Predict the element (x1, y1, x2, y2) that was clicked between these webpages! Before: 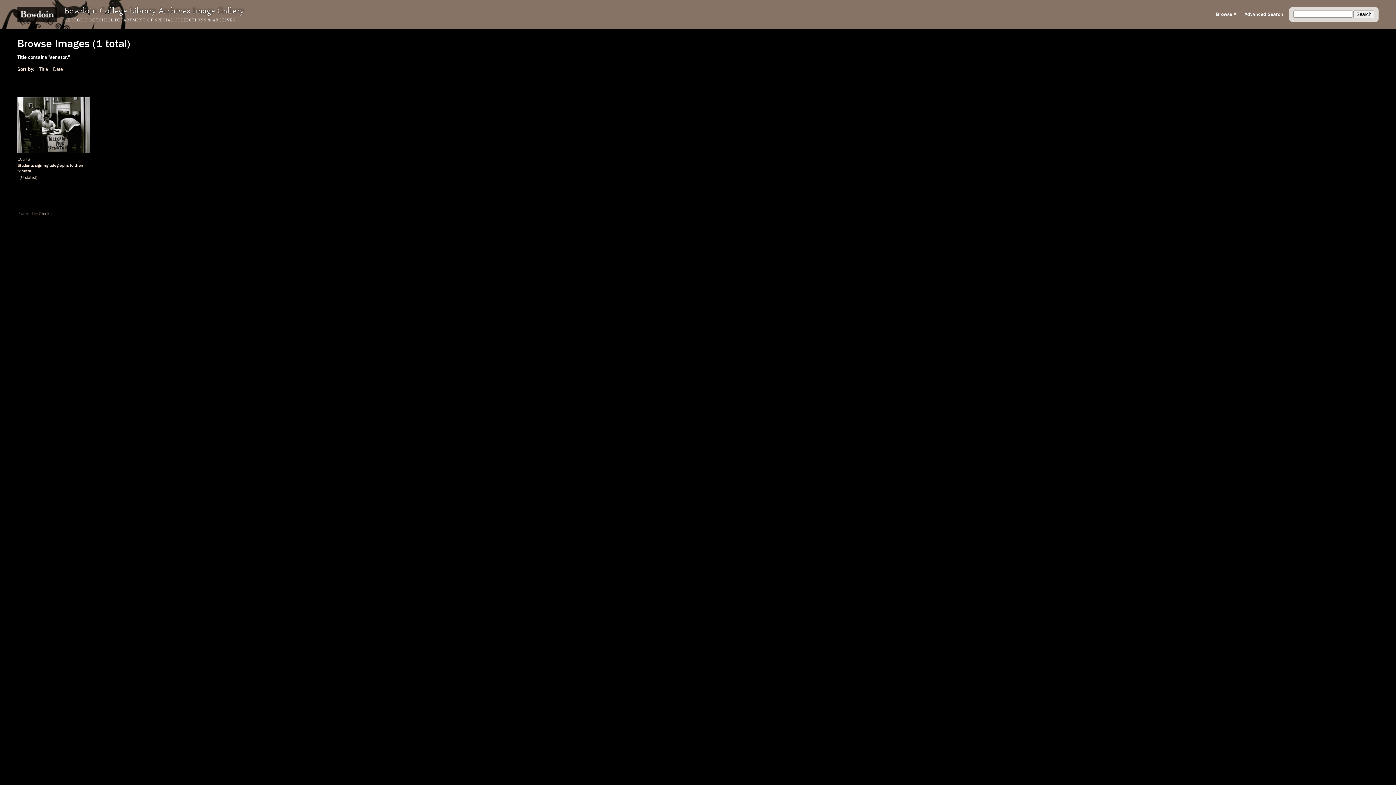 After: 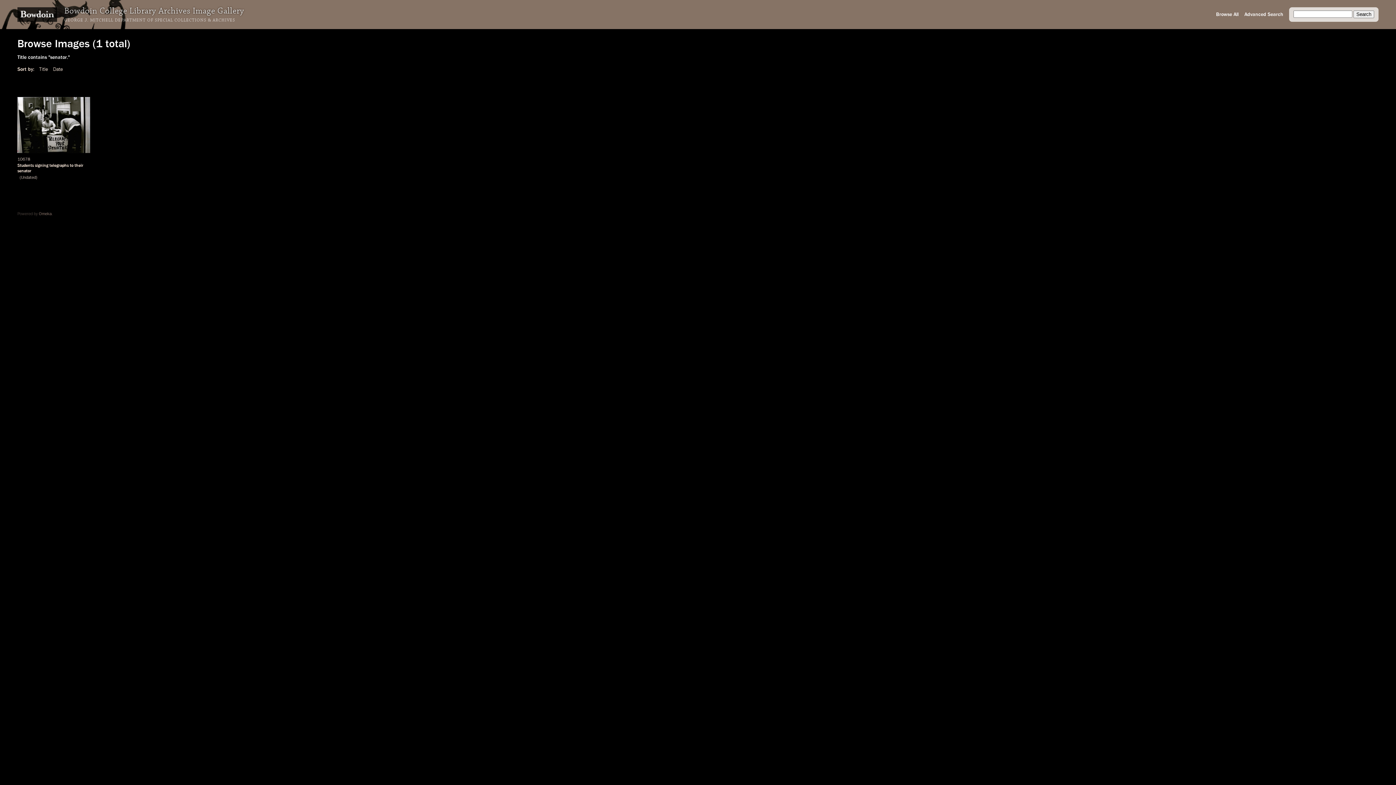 Action: bbox: (53, 66, 62, 72) label: Date